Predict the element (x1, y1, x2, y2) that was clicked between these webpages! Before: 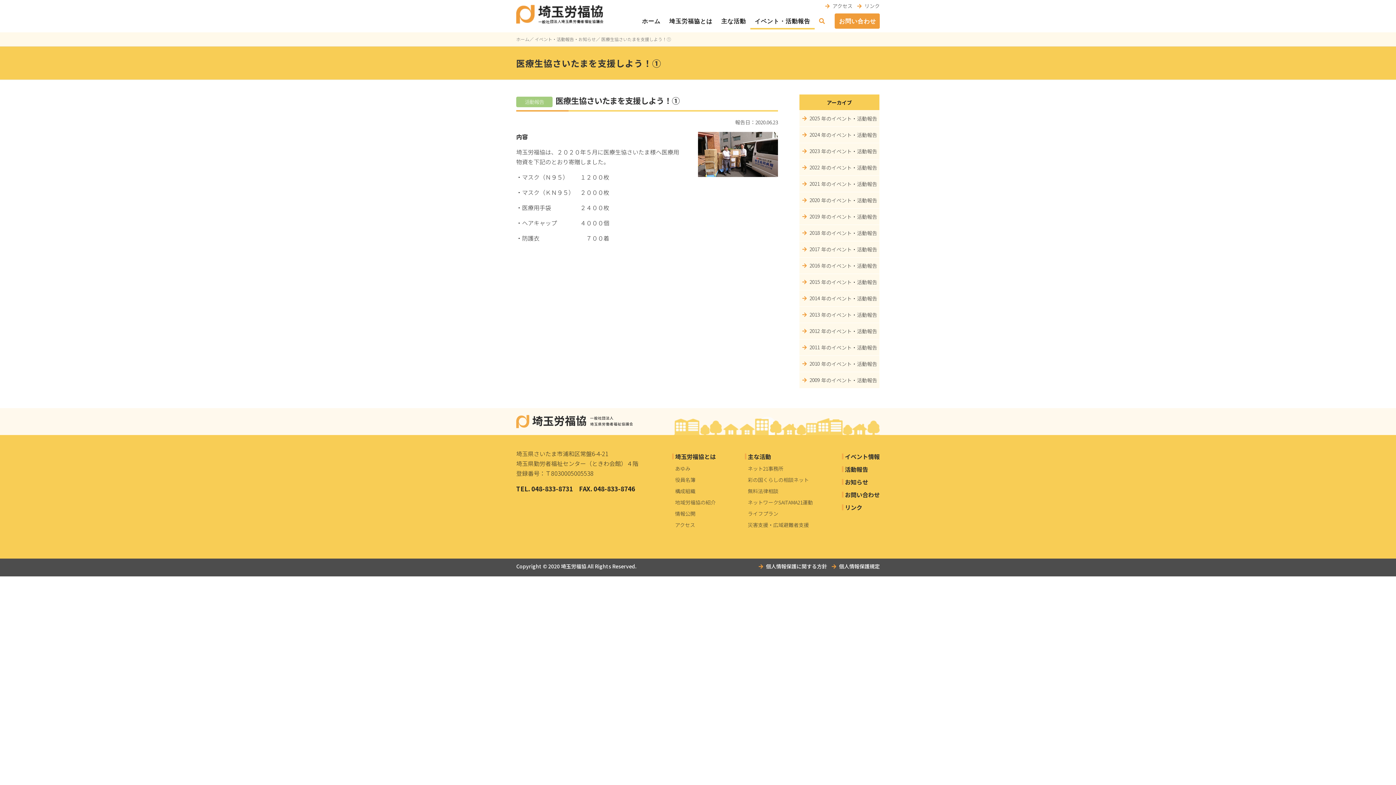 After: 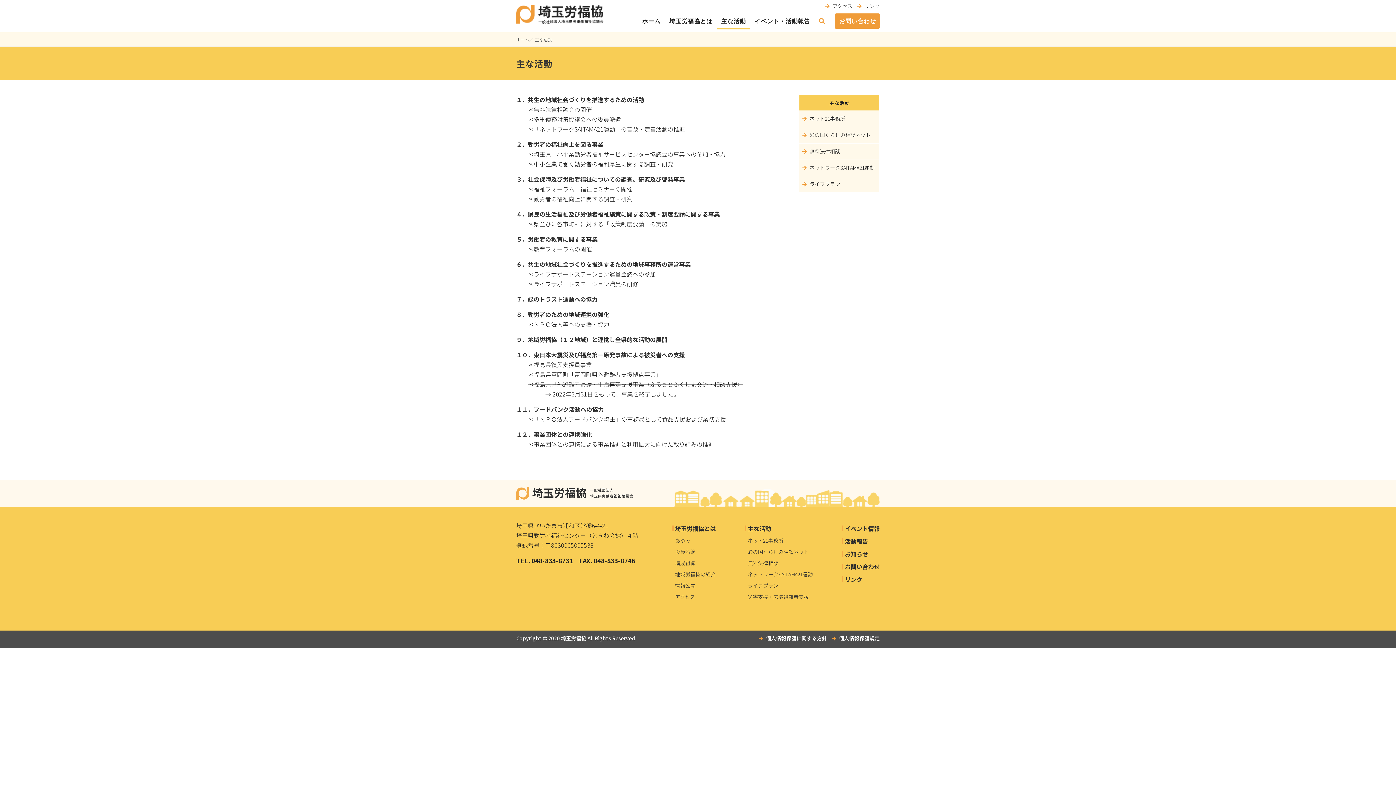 Action: label: 主な活動 bbox: (719, 13, 748, 29)